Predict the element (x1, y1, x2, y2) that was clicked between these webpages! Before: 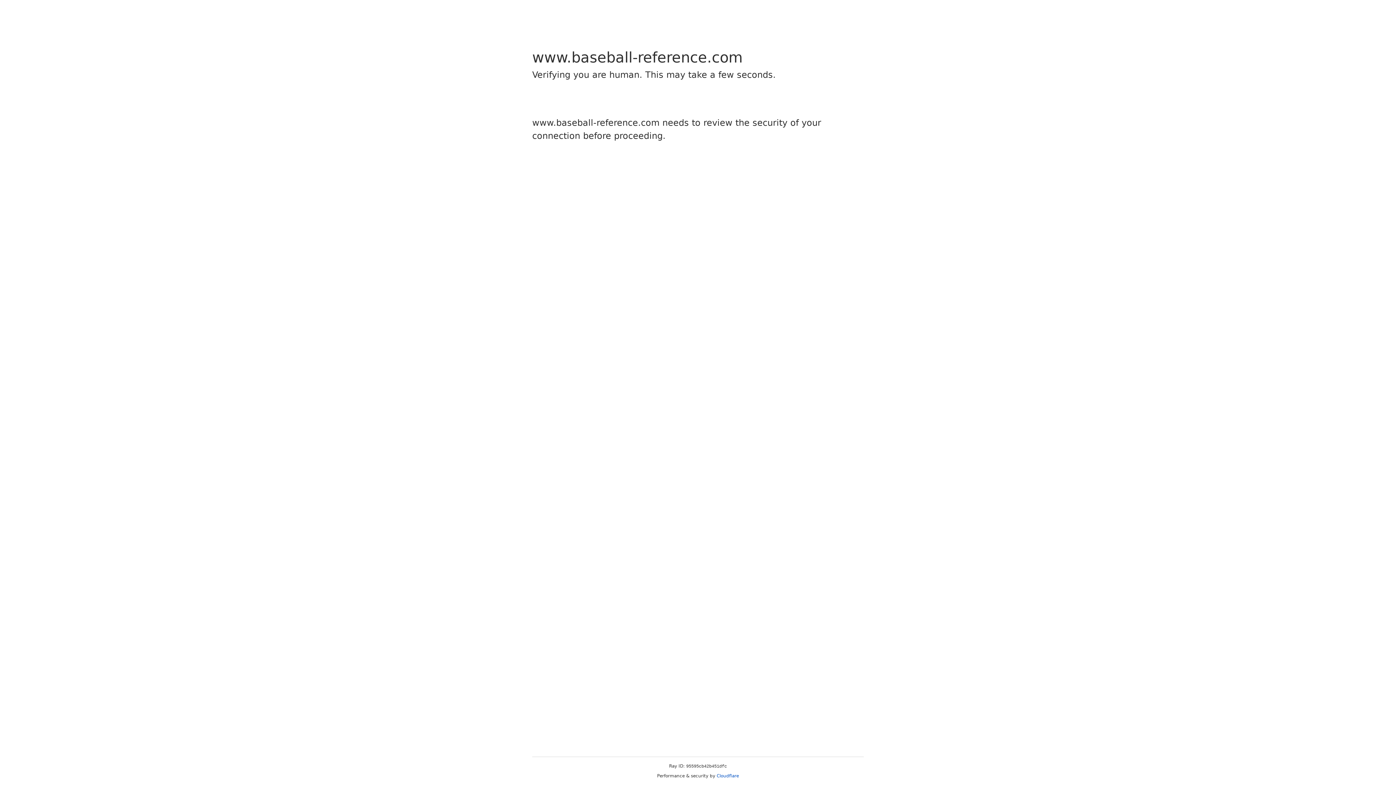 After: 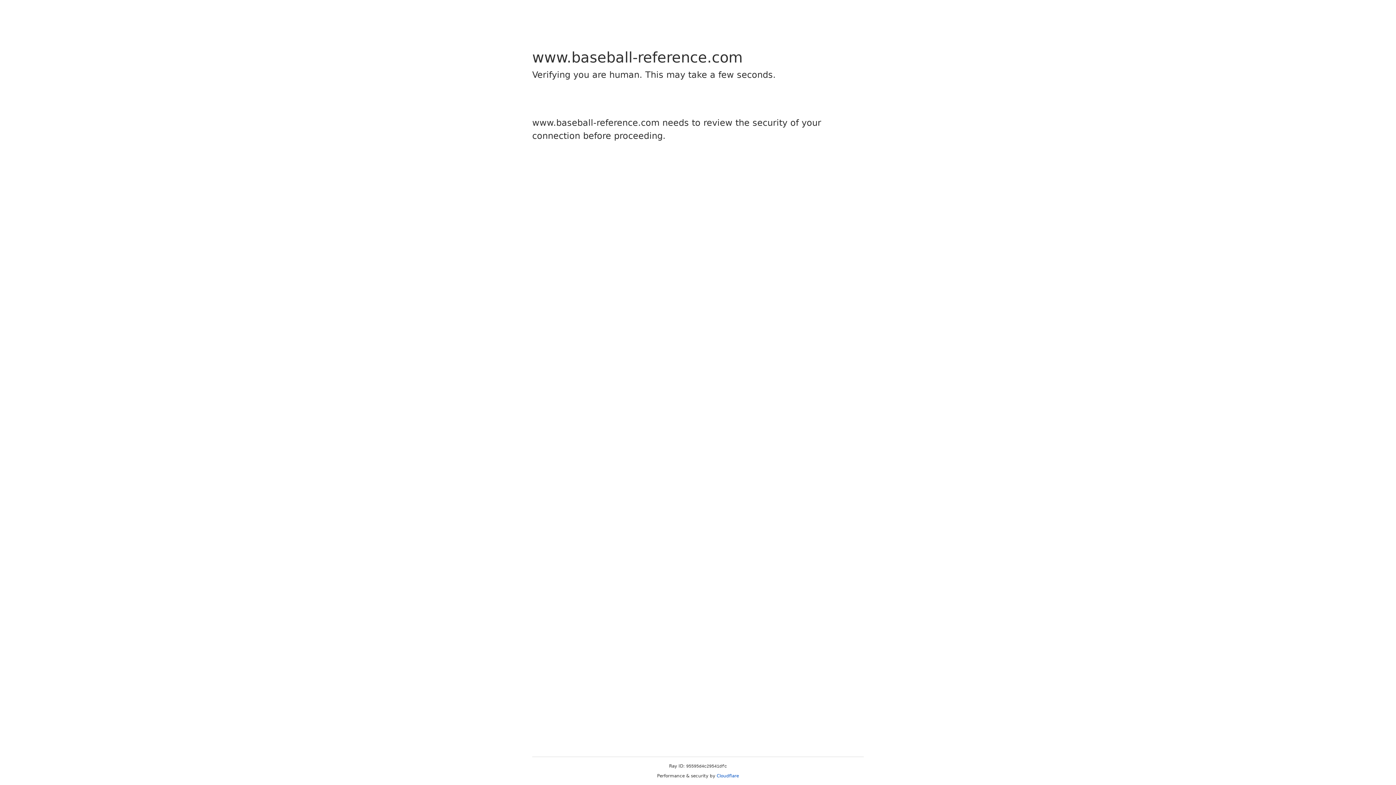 Action: bbox: (716, 773, 739, 778) label: Cloudflare